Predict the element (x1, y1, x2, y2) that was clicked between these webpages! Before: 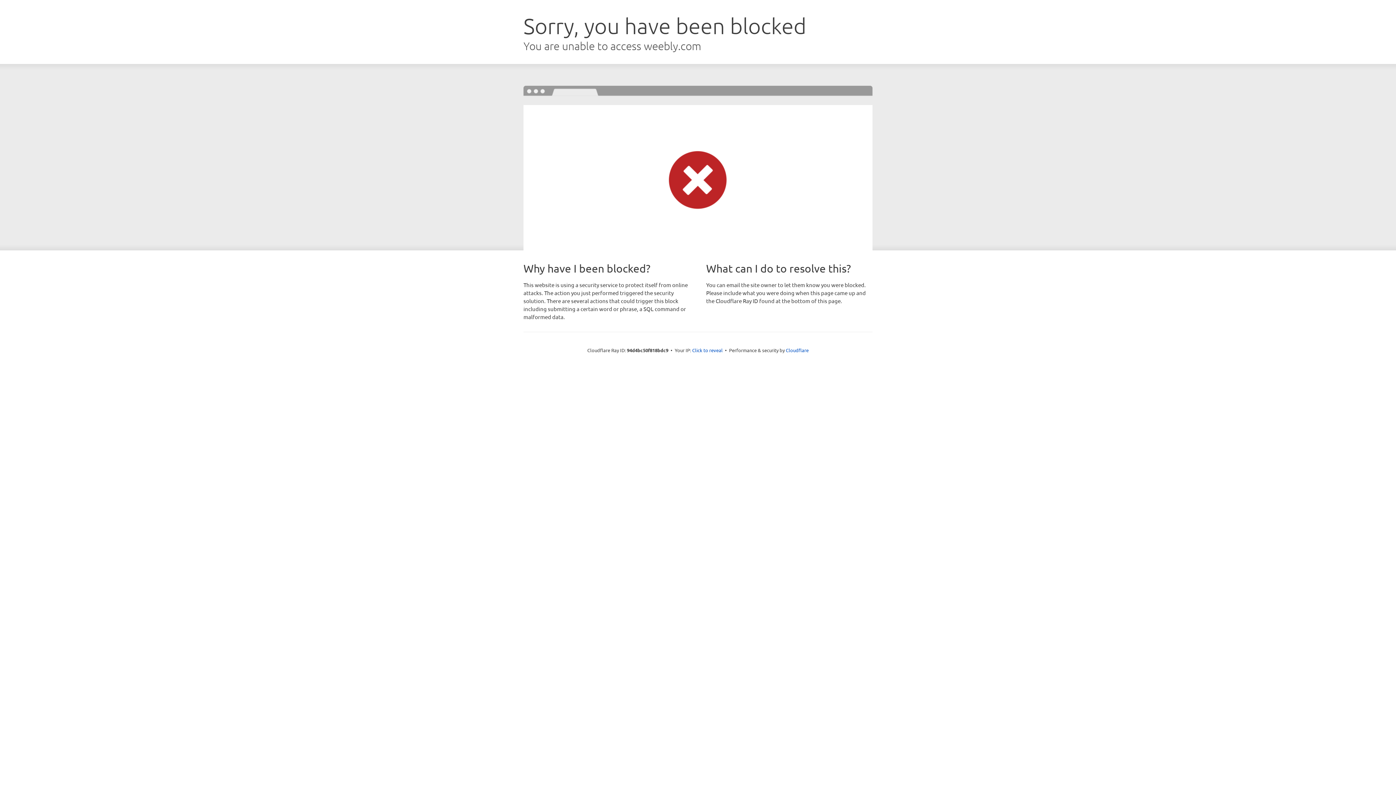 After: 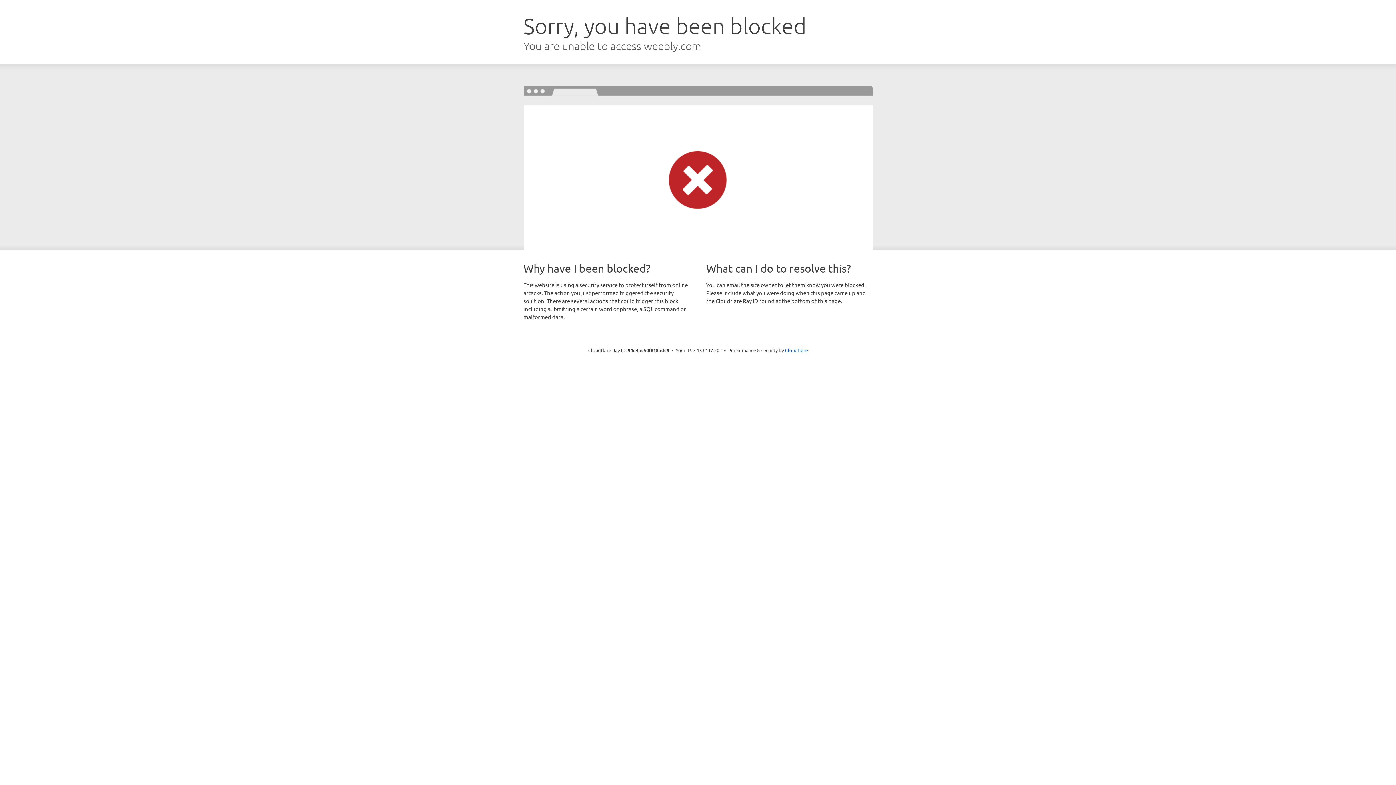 Action: bbox: (692, 346, 722, 353) label: Click to reveal